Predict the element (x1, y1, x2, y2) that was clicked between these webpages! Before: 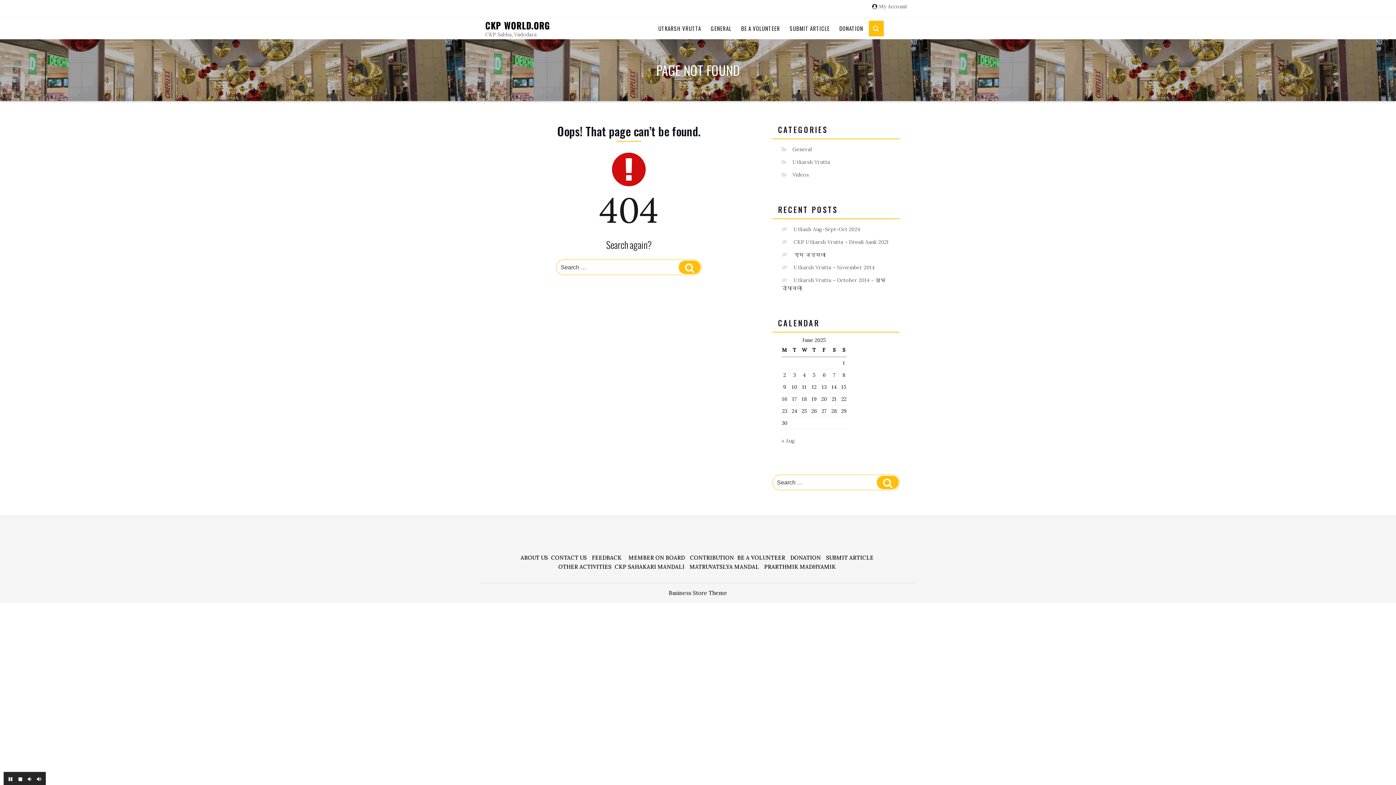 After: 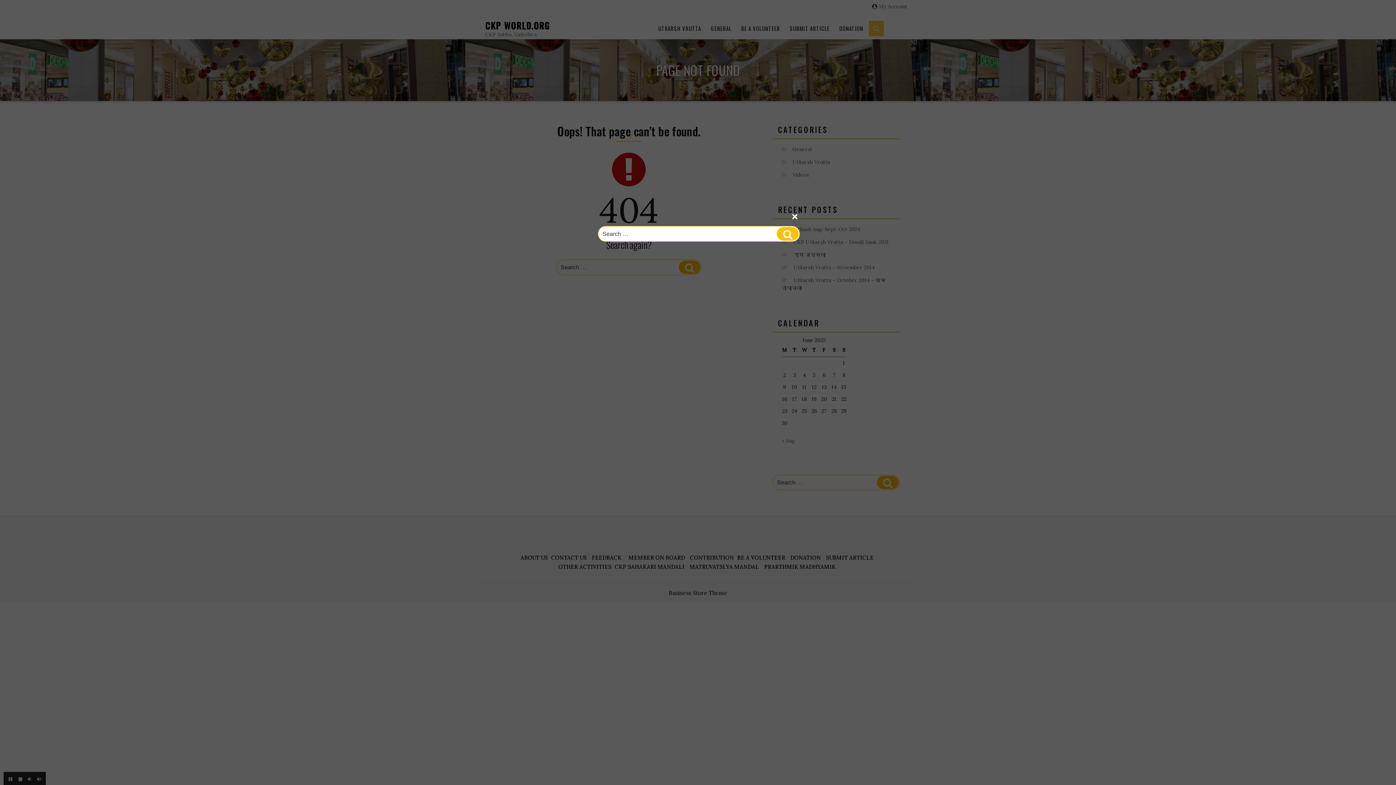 Action: bbox: (869, 20, 883, 36)